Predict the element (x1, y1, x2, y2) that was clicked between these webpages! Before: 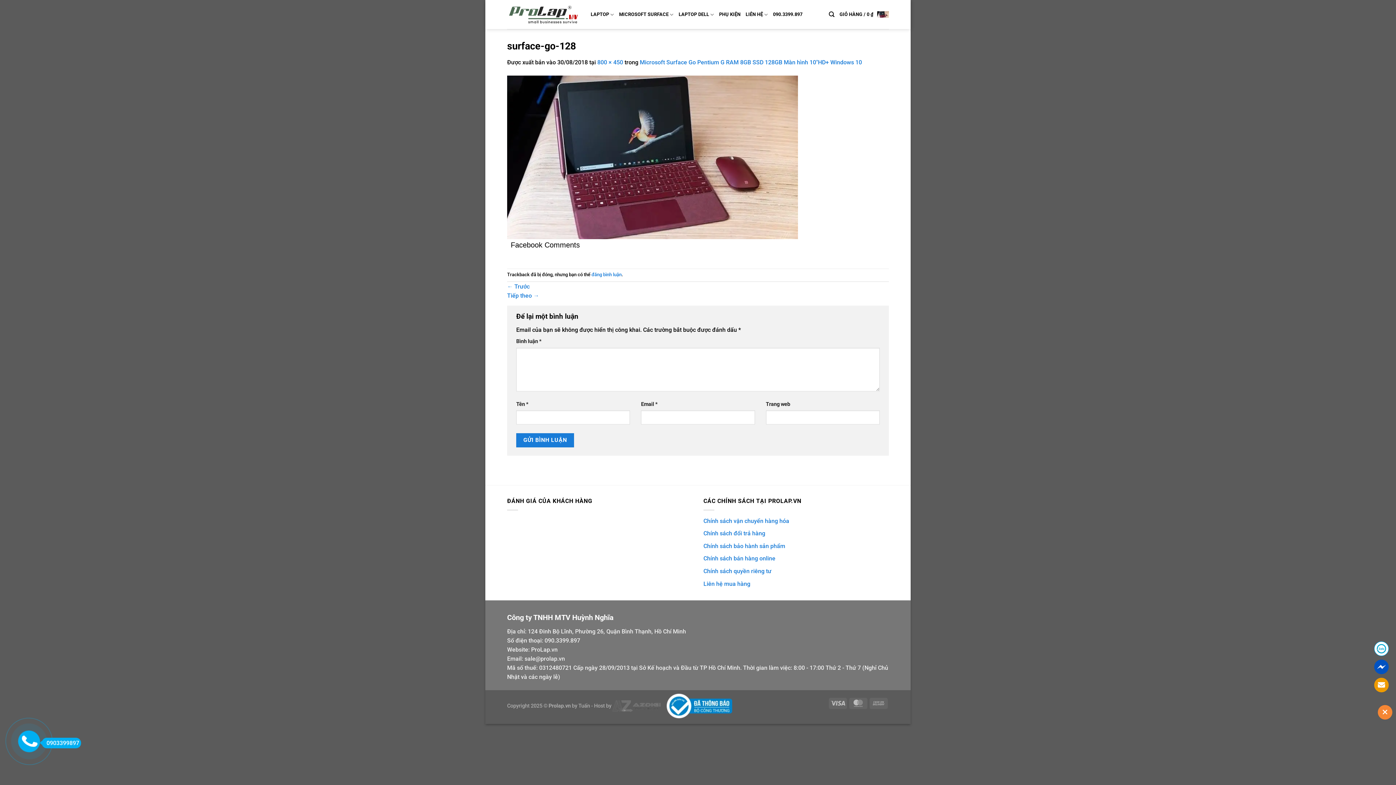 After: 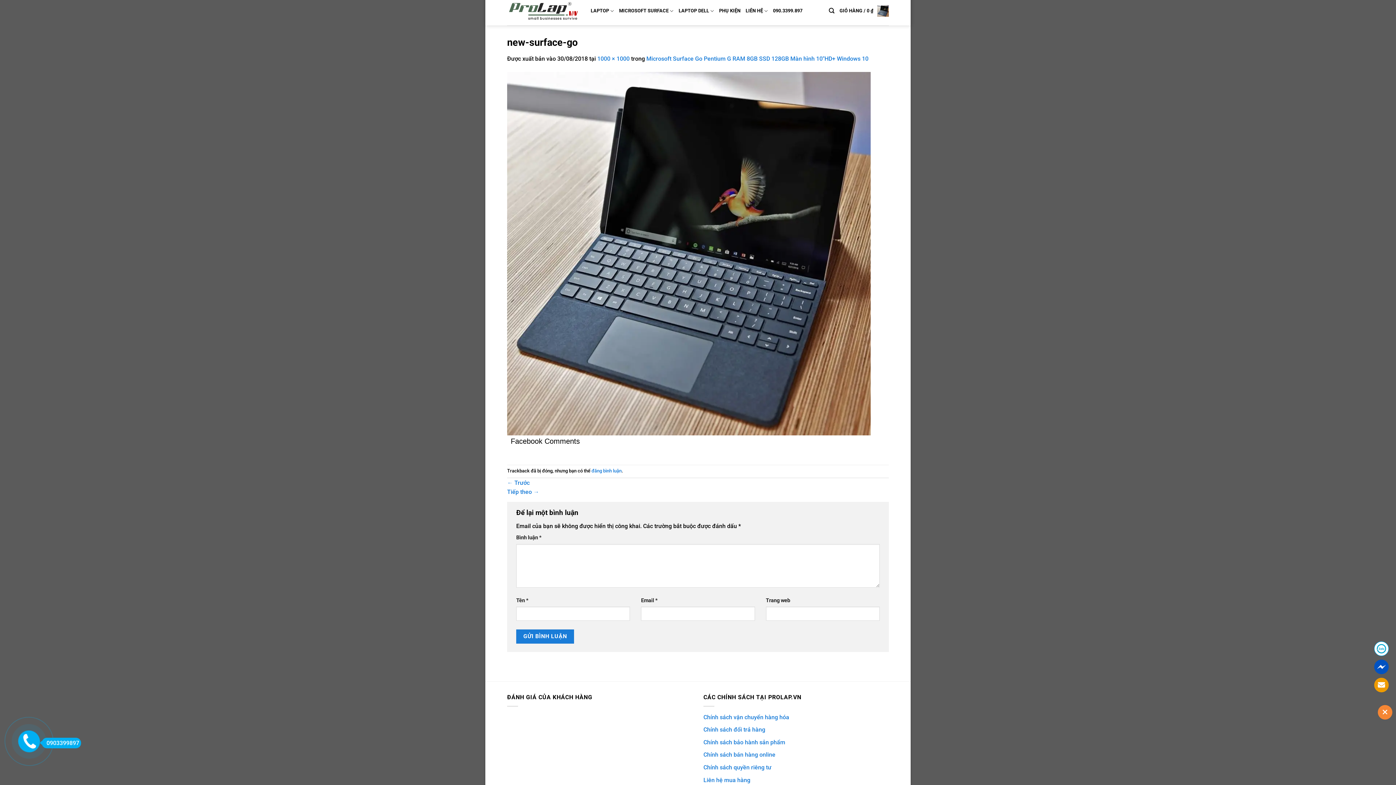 Action: bbox: (507, 283, 529, 290) label: ← Trước